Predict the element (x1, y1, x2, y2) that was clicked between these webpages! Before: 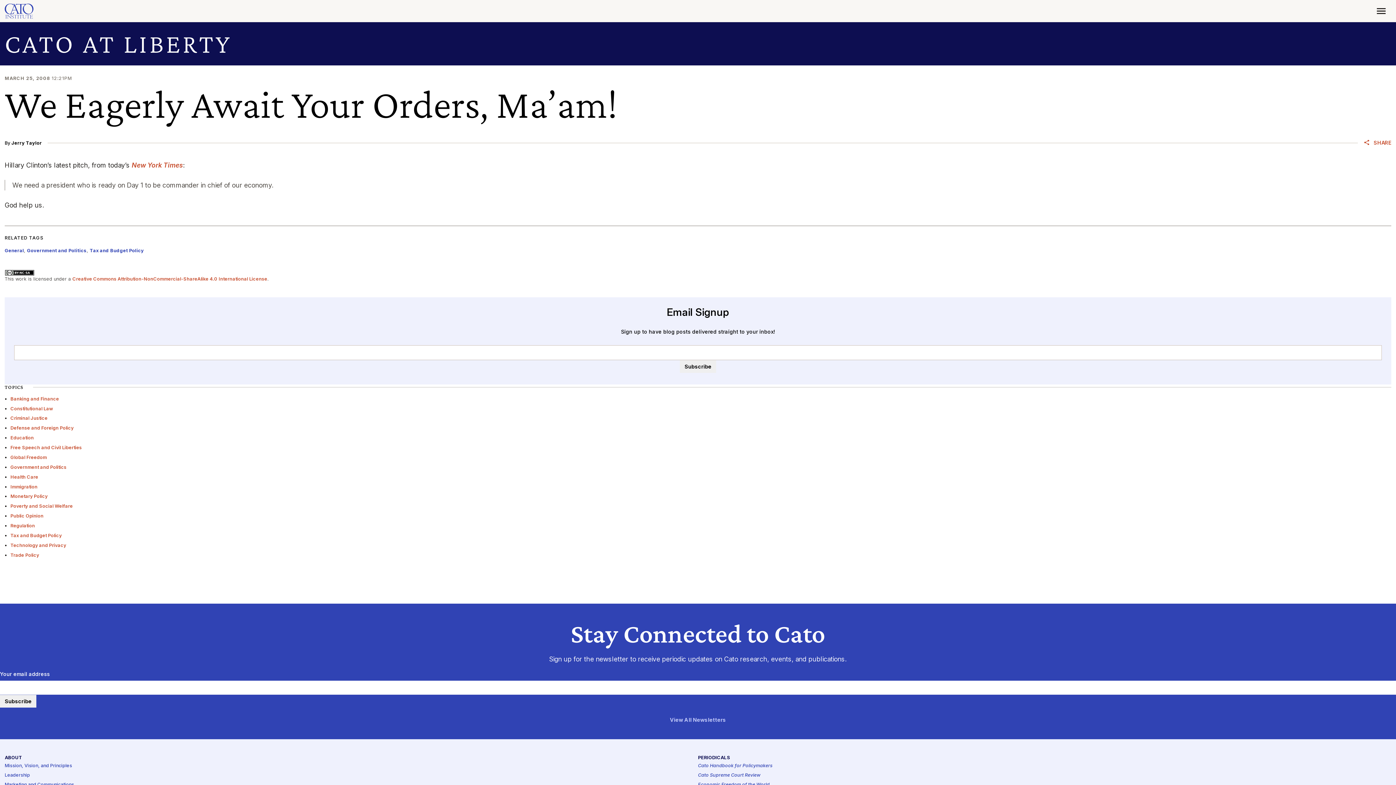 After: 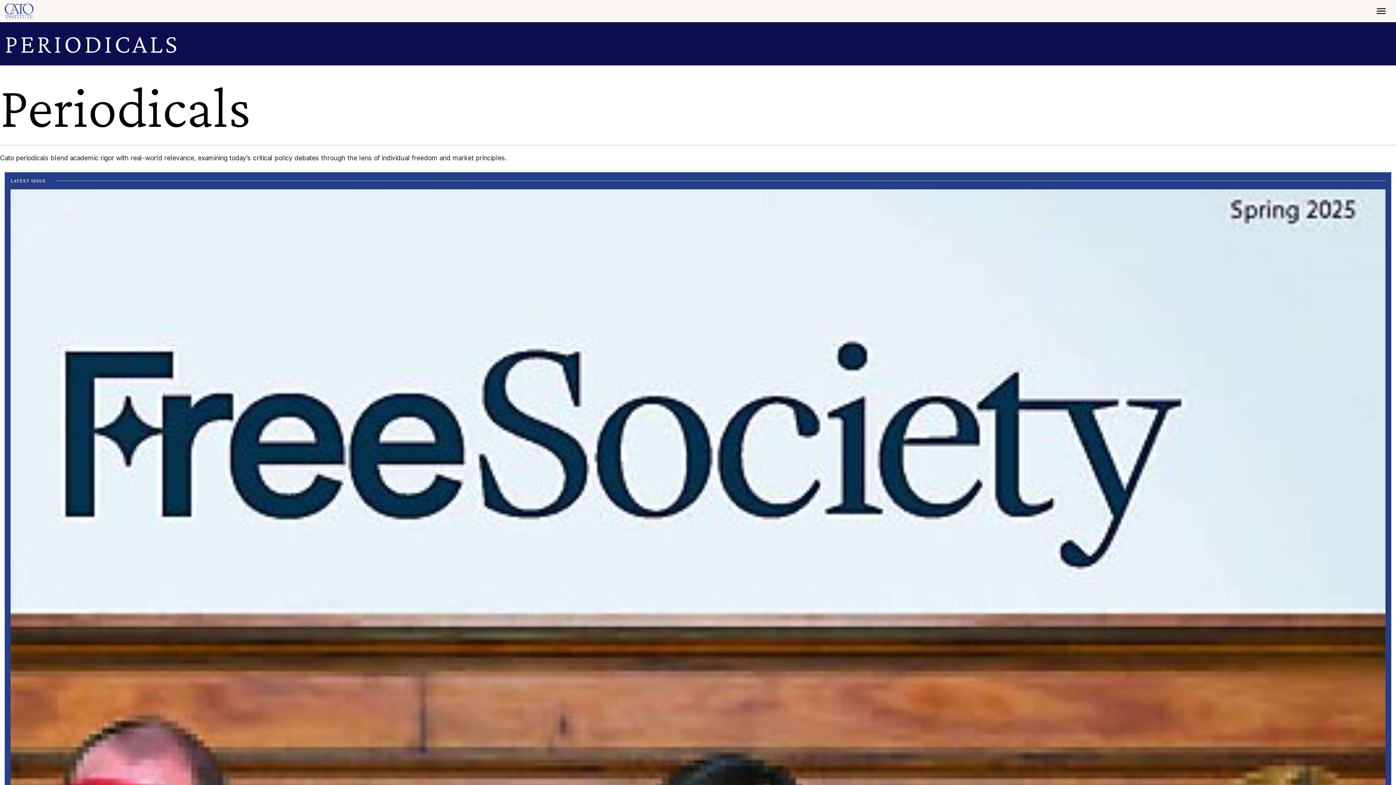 Action: label: PERIODICALS bbox: (698, 756, 730, 761)